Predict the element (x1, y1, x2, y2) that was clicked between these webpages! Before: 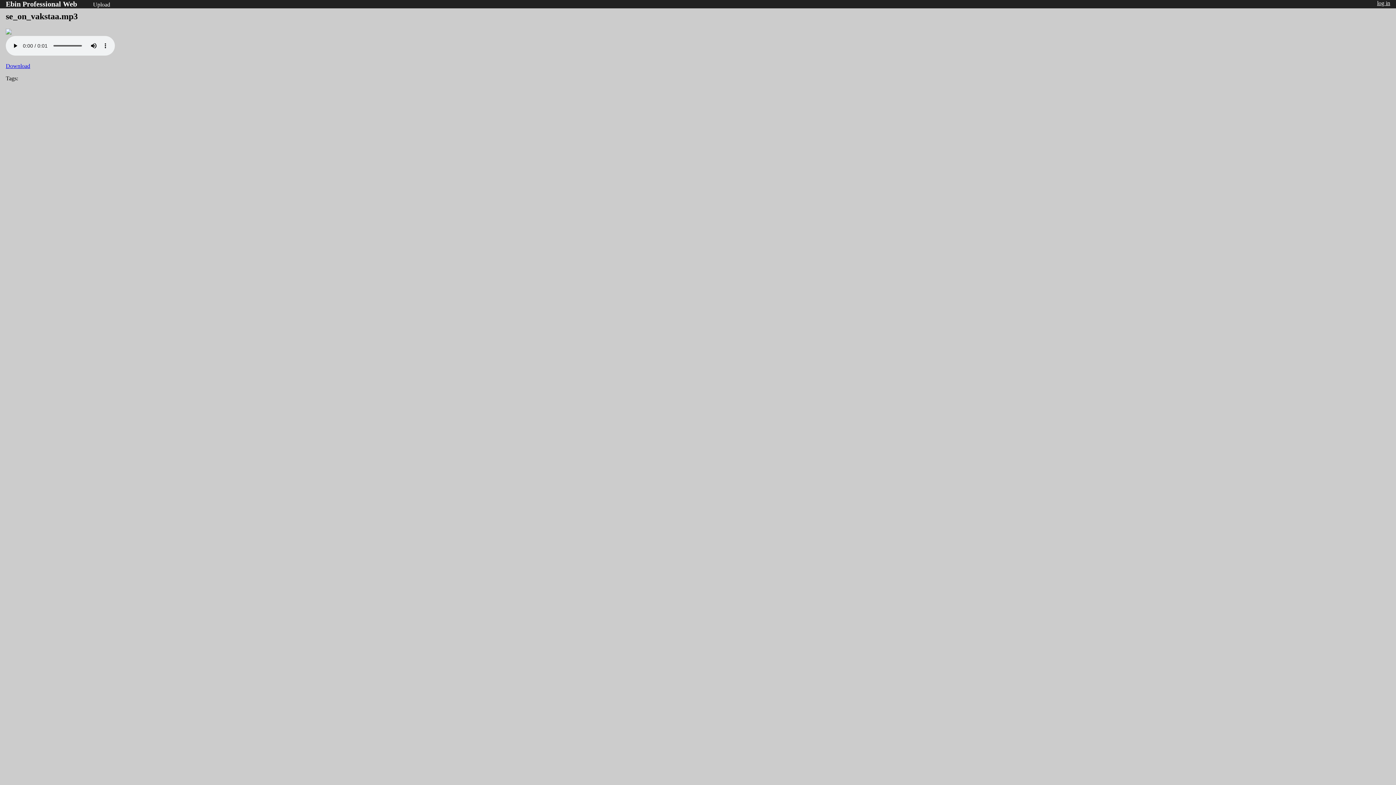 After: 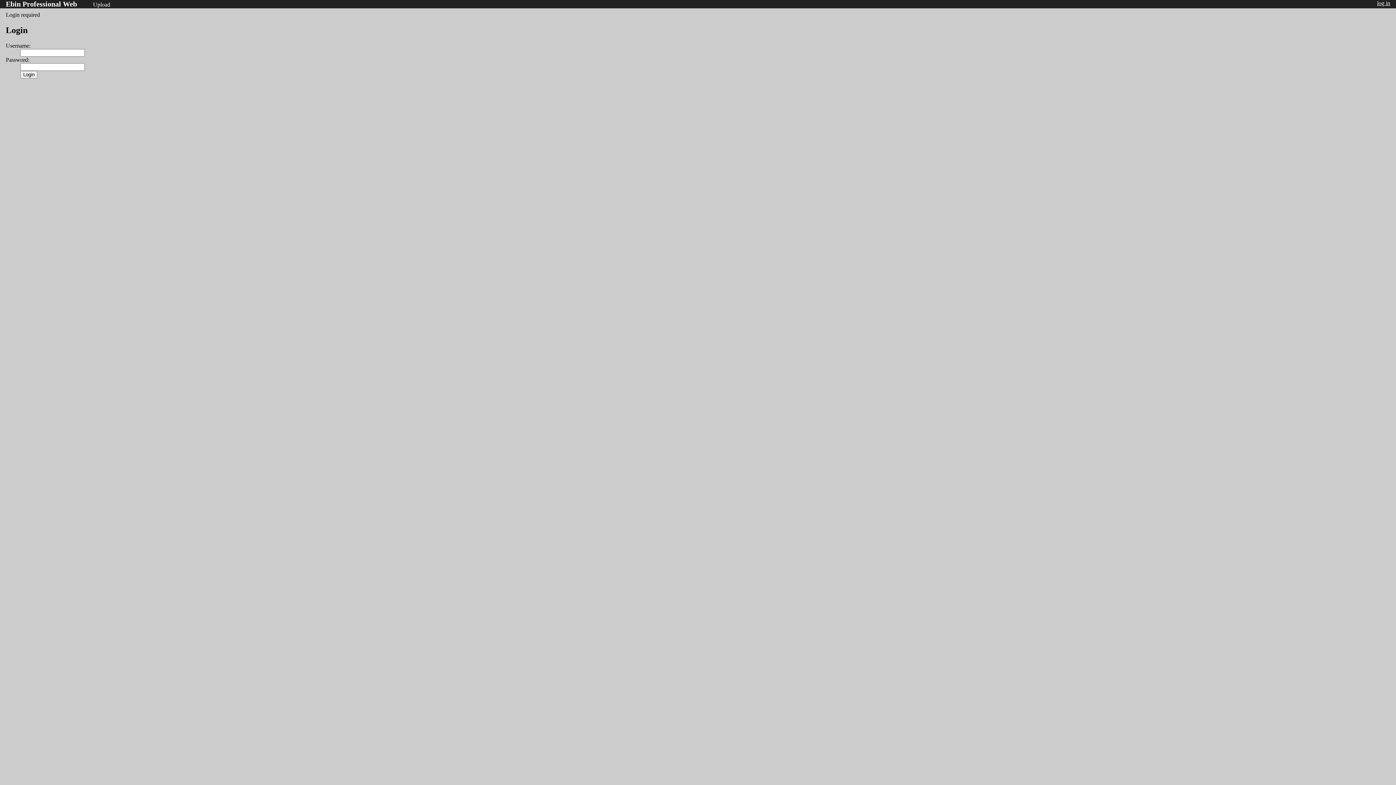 Action: bbox: (93, 1, 110, 7) label: Upload